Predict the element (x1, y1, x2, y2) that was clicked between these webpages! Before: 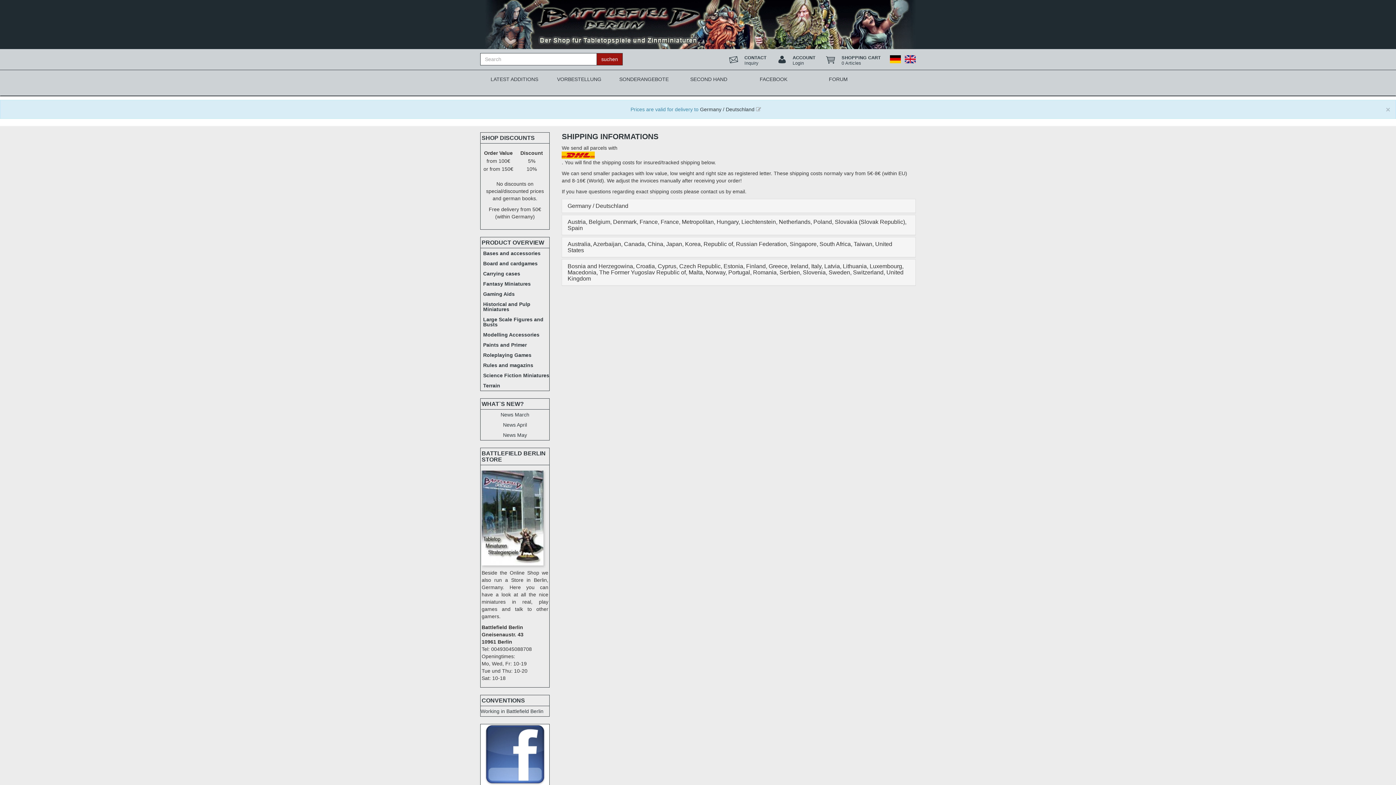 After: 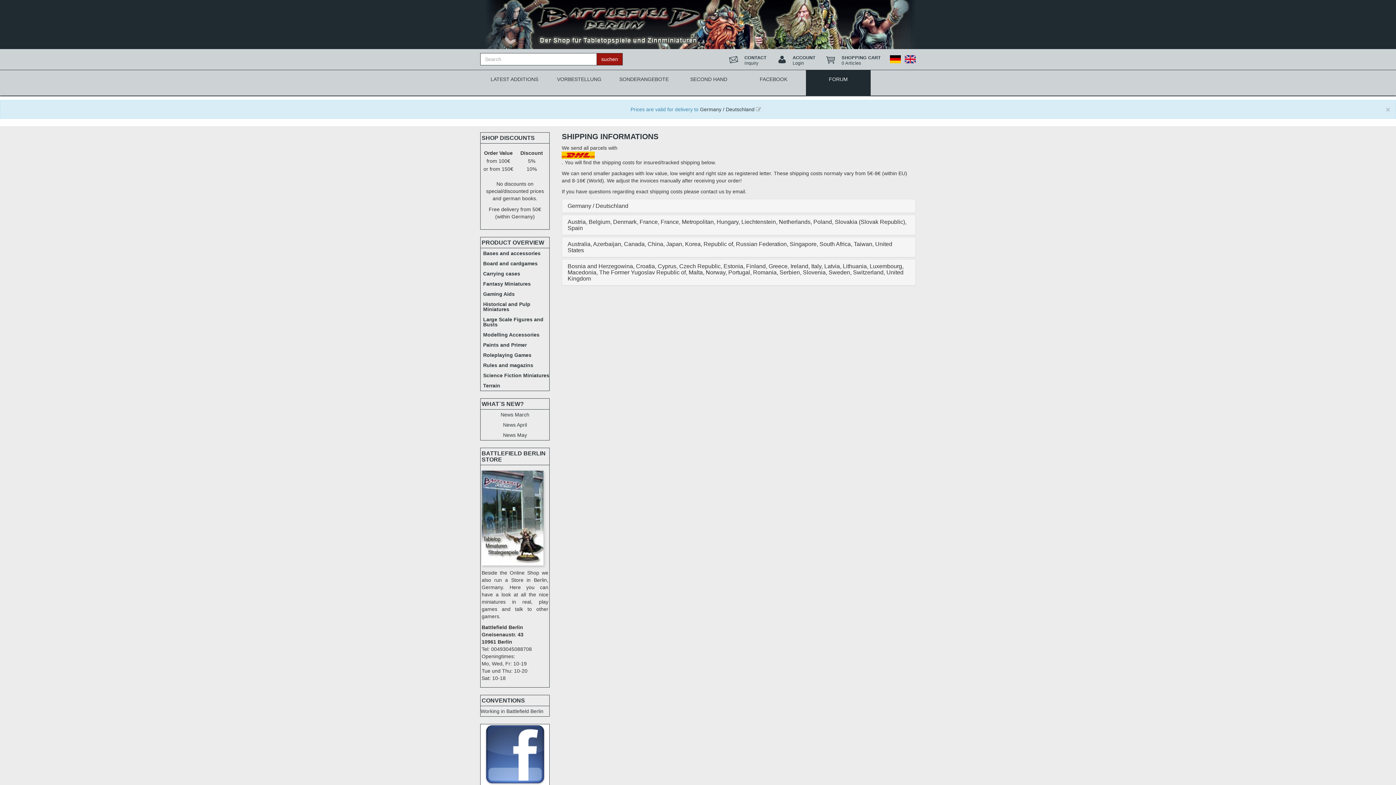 Action: bbox: (806, 70, 870, 95) label: FORUM